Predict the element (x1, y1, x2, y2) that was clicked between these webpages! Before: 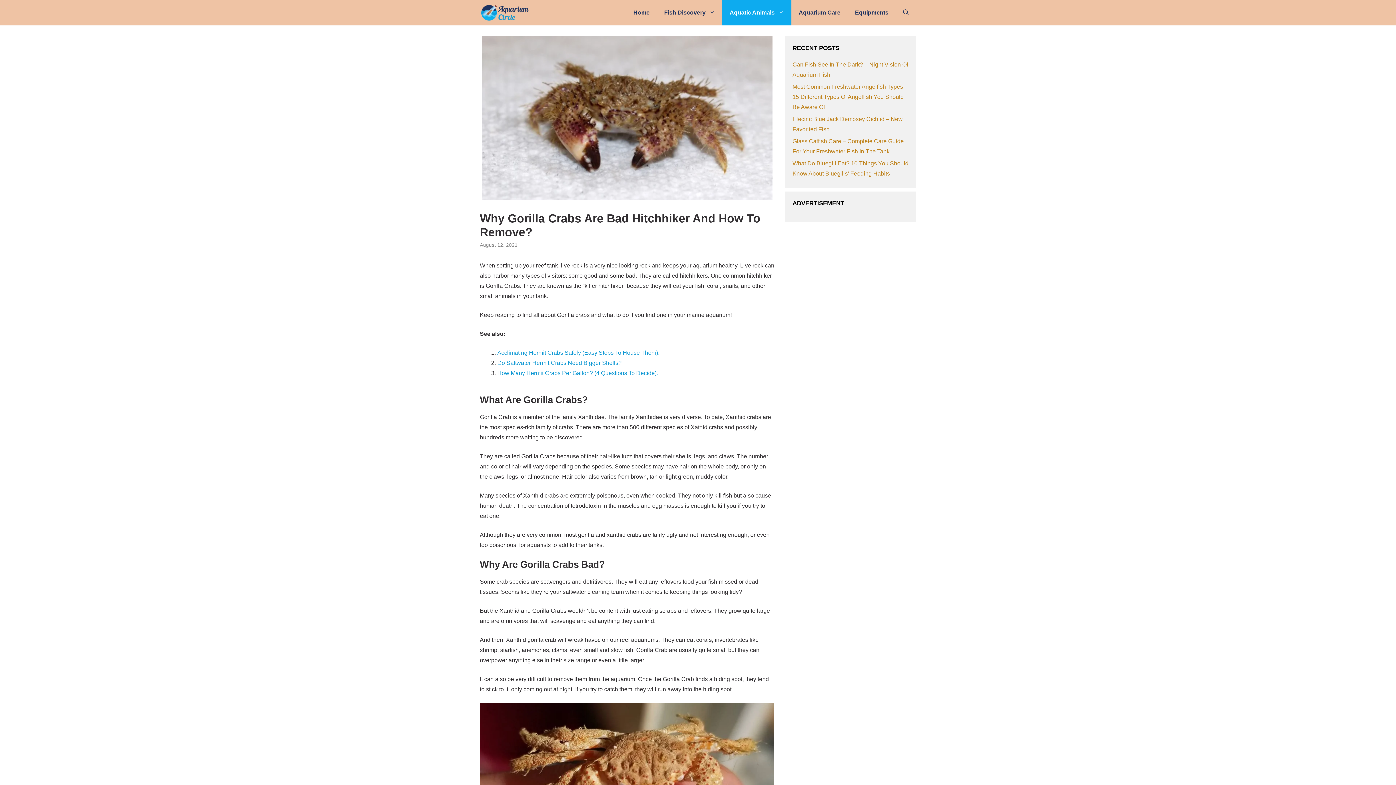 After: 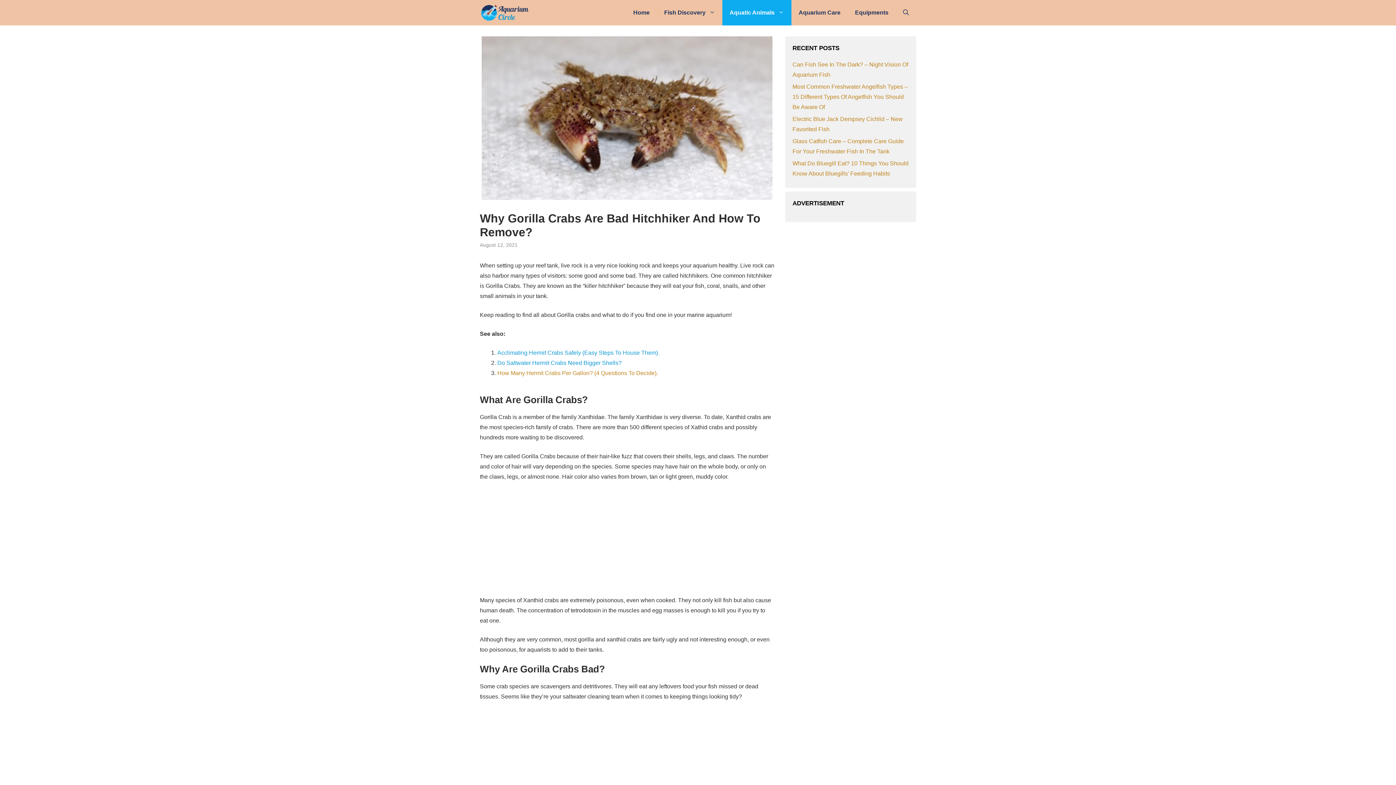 Action: label: How Many Hermit Crabs Per Gallon? (4 Questions To Decide). bbox: (497, 370, 658, 376)